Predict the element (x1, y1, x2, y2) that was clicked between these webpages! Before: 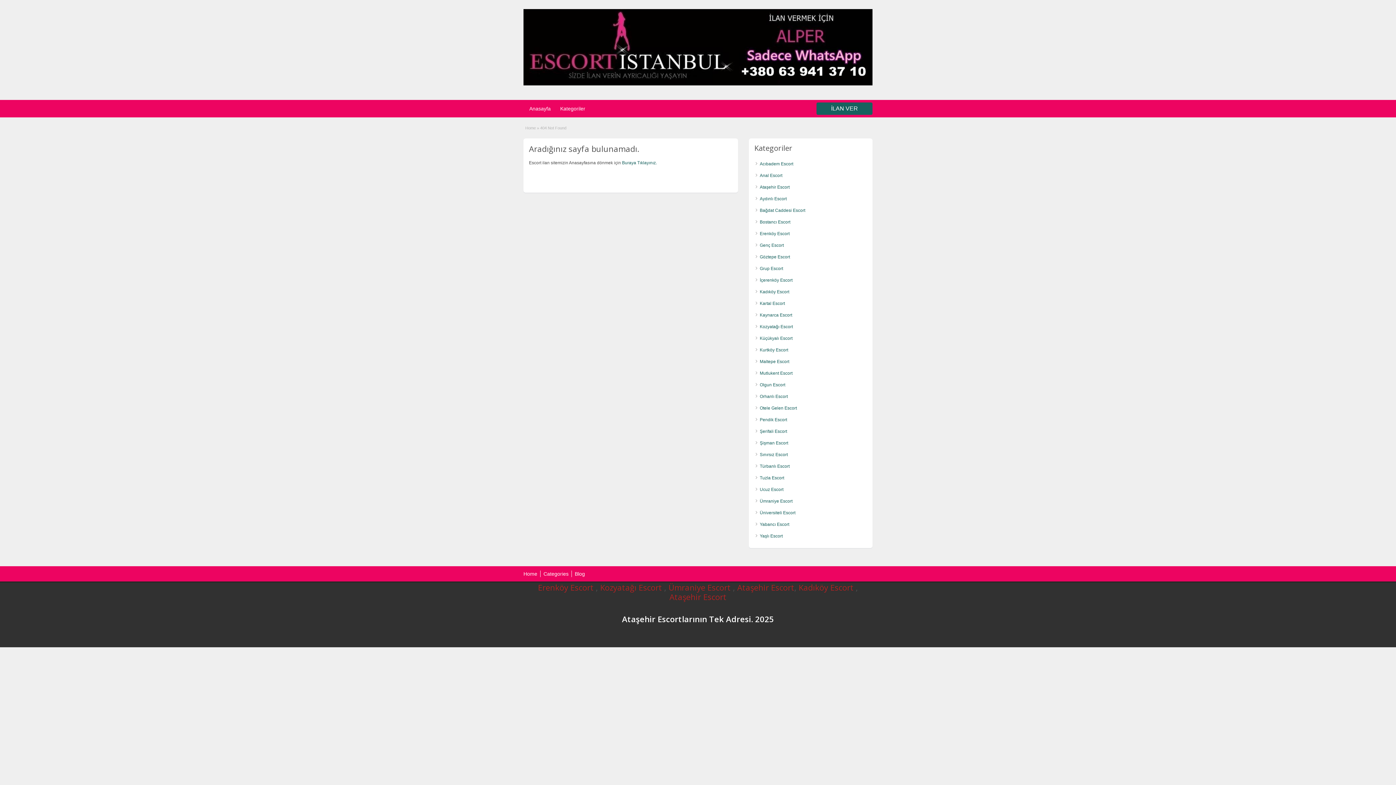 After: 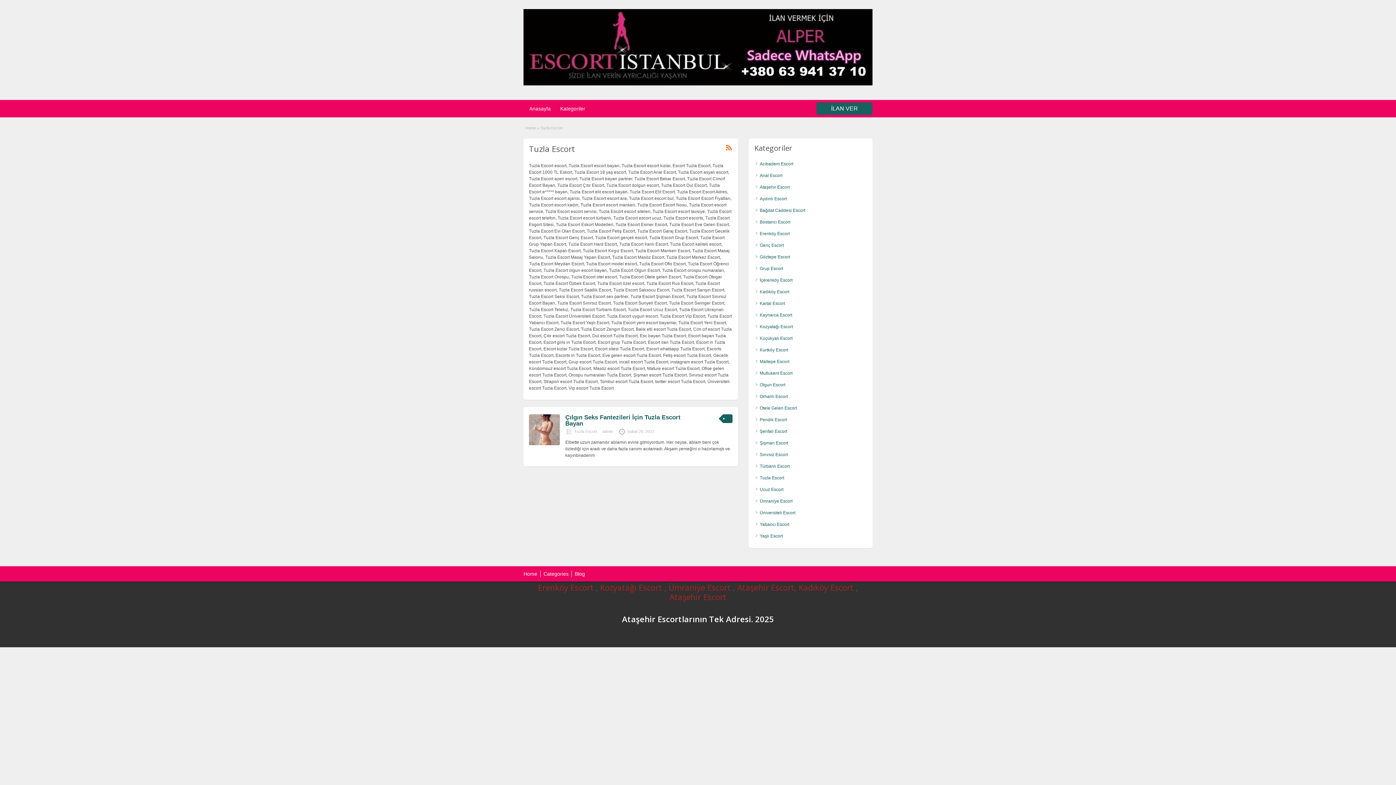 Action: bbox: (760, 475, 784, 480) label: Tuzla Escort